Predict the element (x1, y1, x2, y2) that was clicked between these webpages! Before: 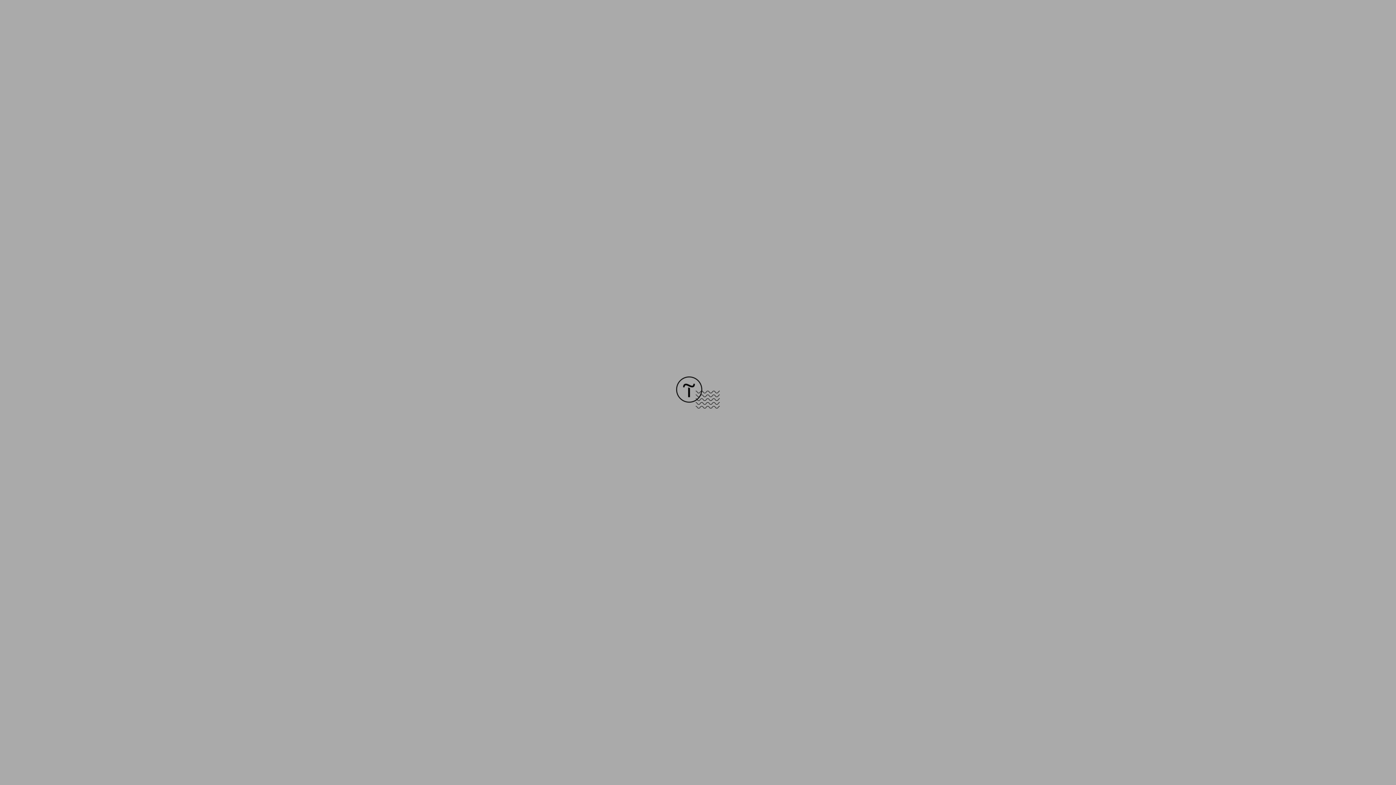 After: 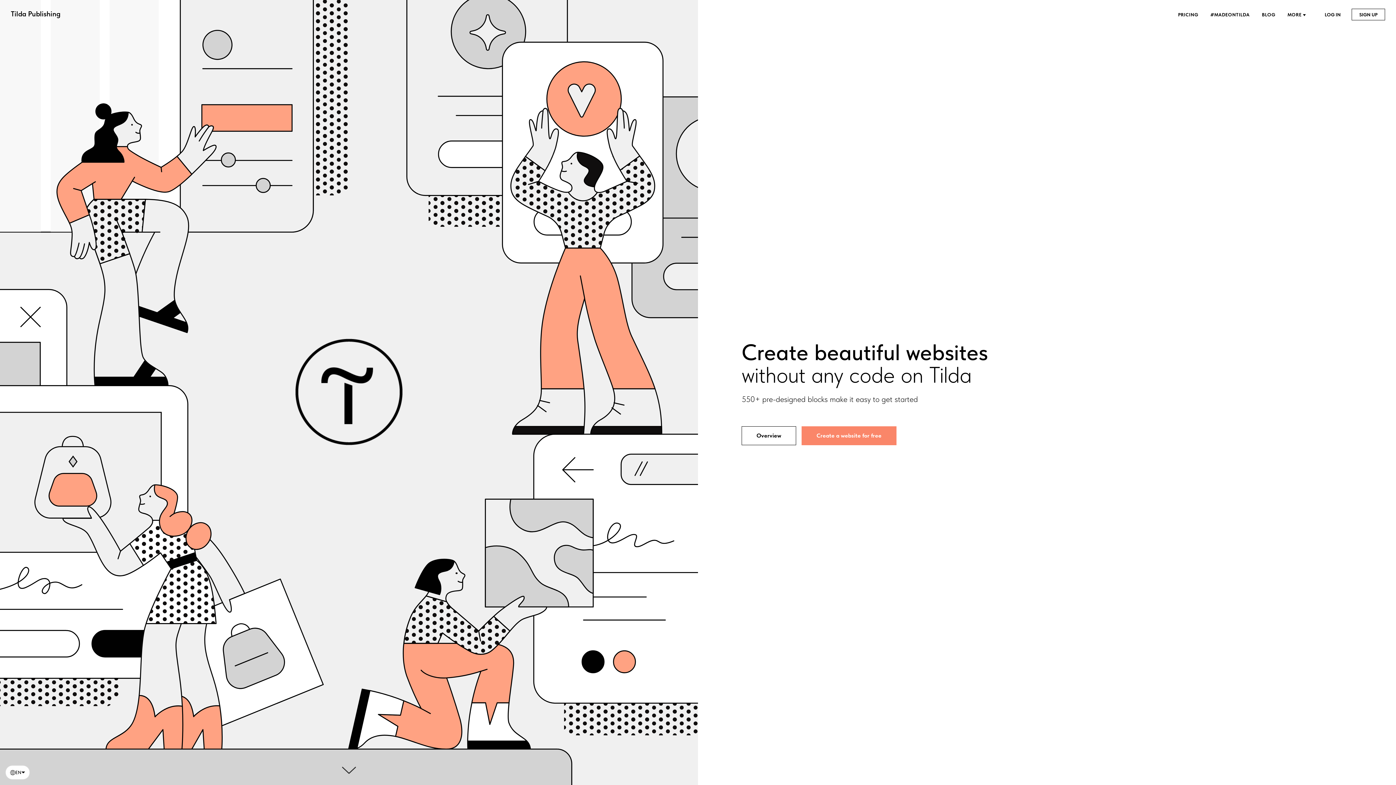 Action: bbox: (676, 403, 720, 409)